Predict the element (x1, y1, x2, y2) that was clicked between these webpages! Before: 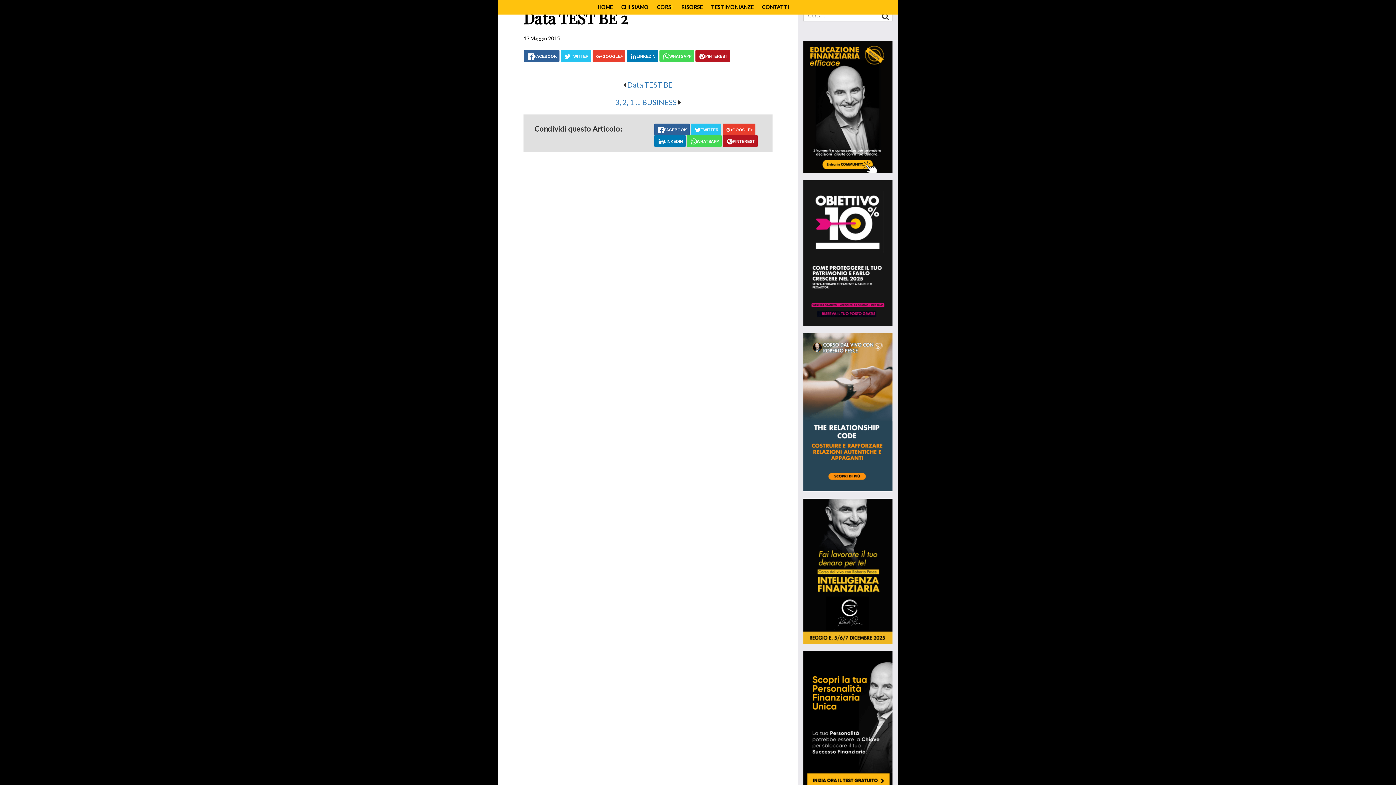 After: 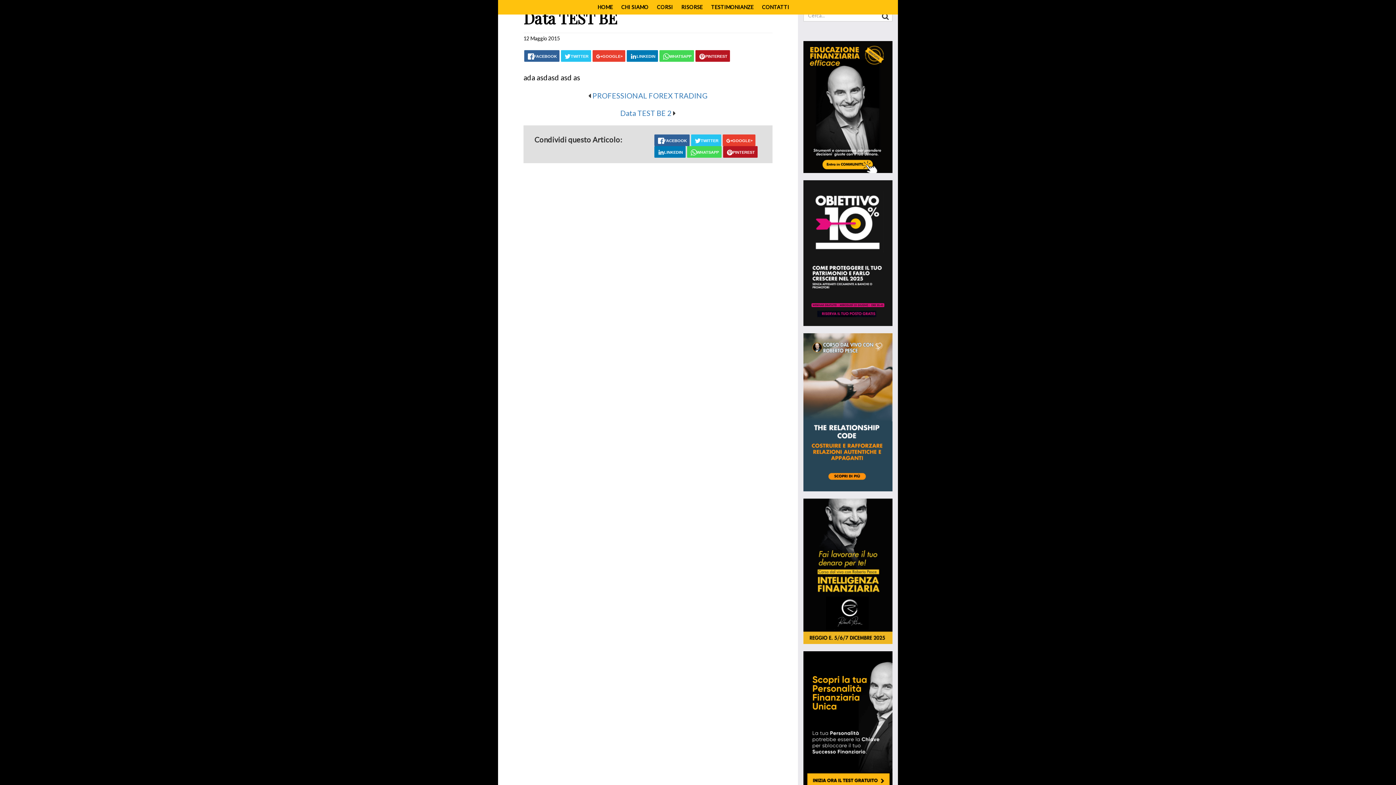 Action: bbox: (627, 80, 672, 89) label: Data TEST BE